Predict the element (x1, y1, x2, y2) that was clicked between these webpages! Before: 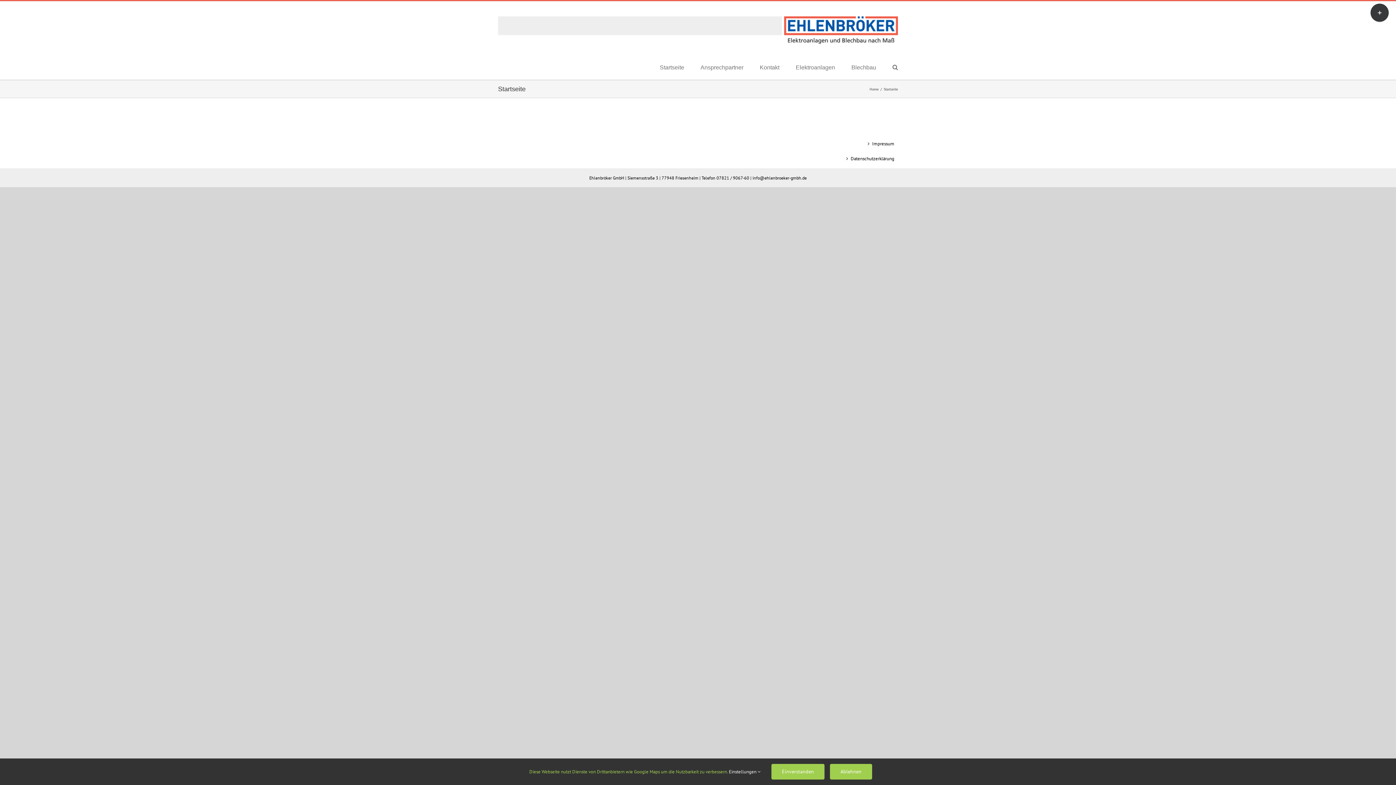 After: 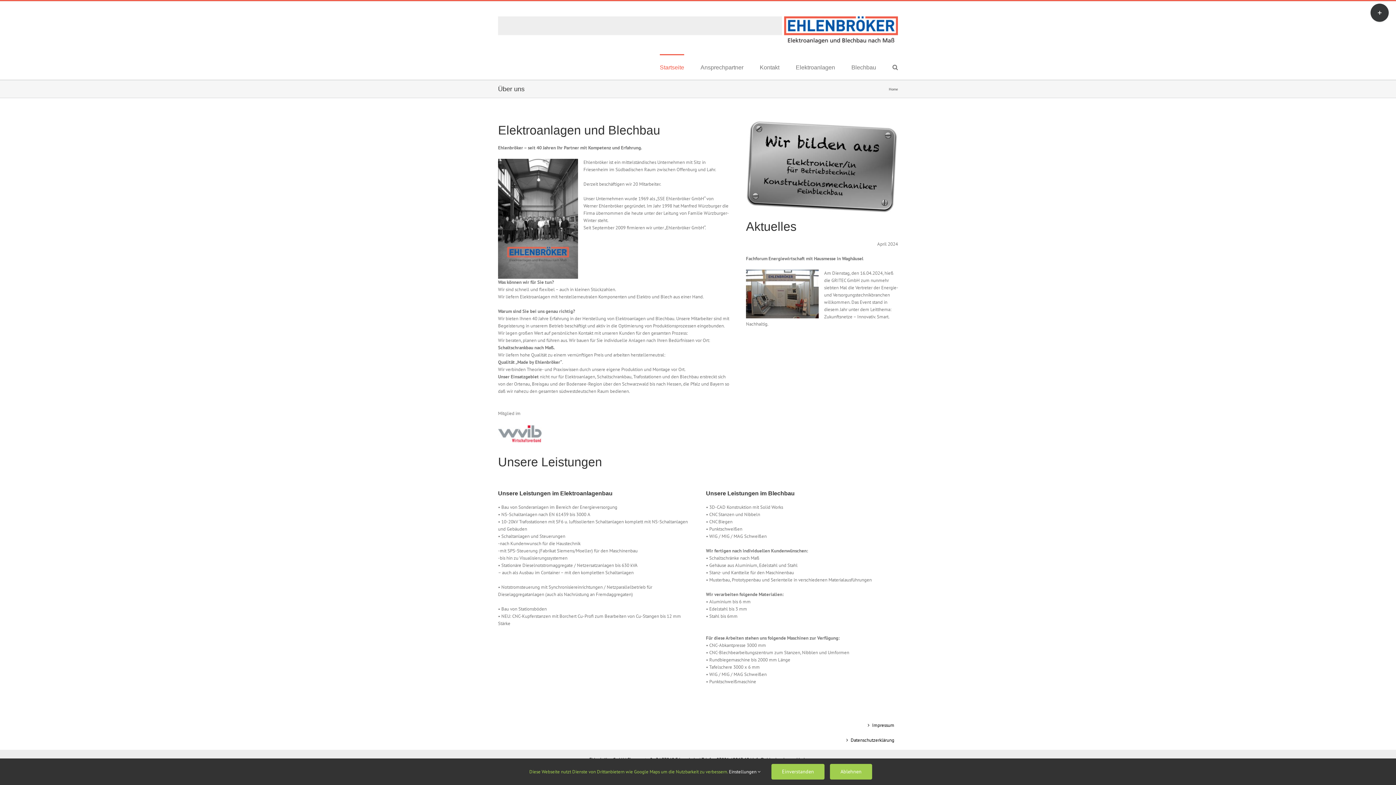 Action: bbox: (869, 86, 878, 91) label: Home